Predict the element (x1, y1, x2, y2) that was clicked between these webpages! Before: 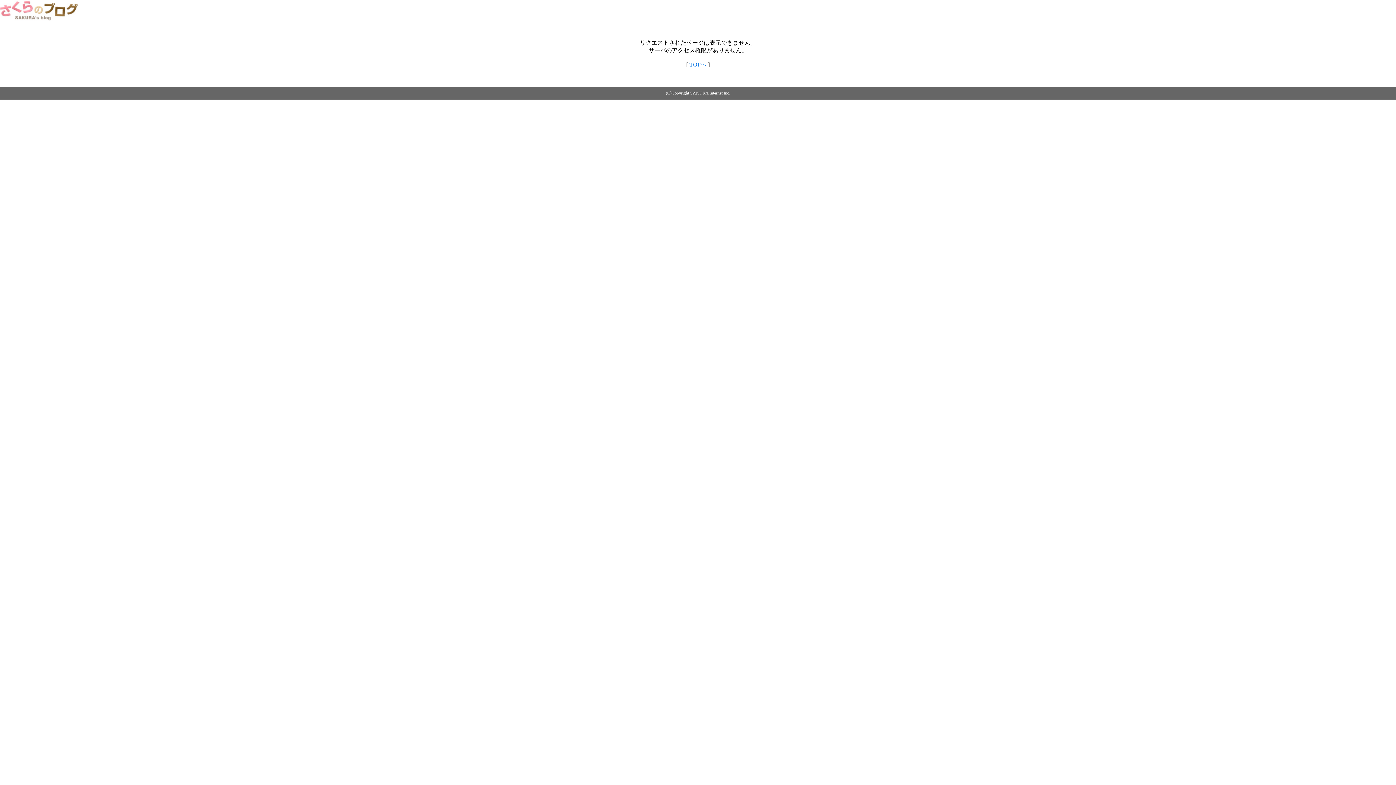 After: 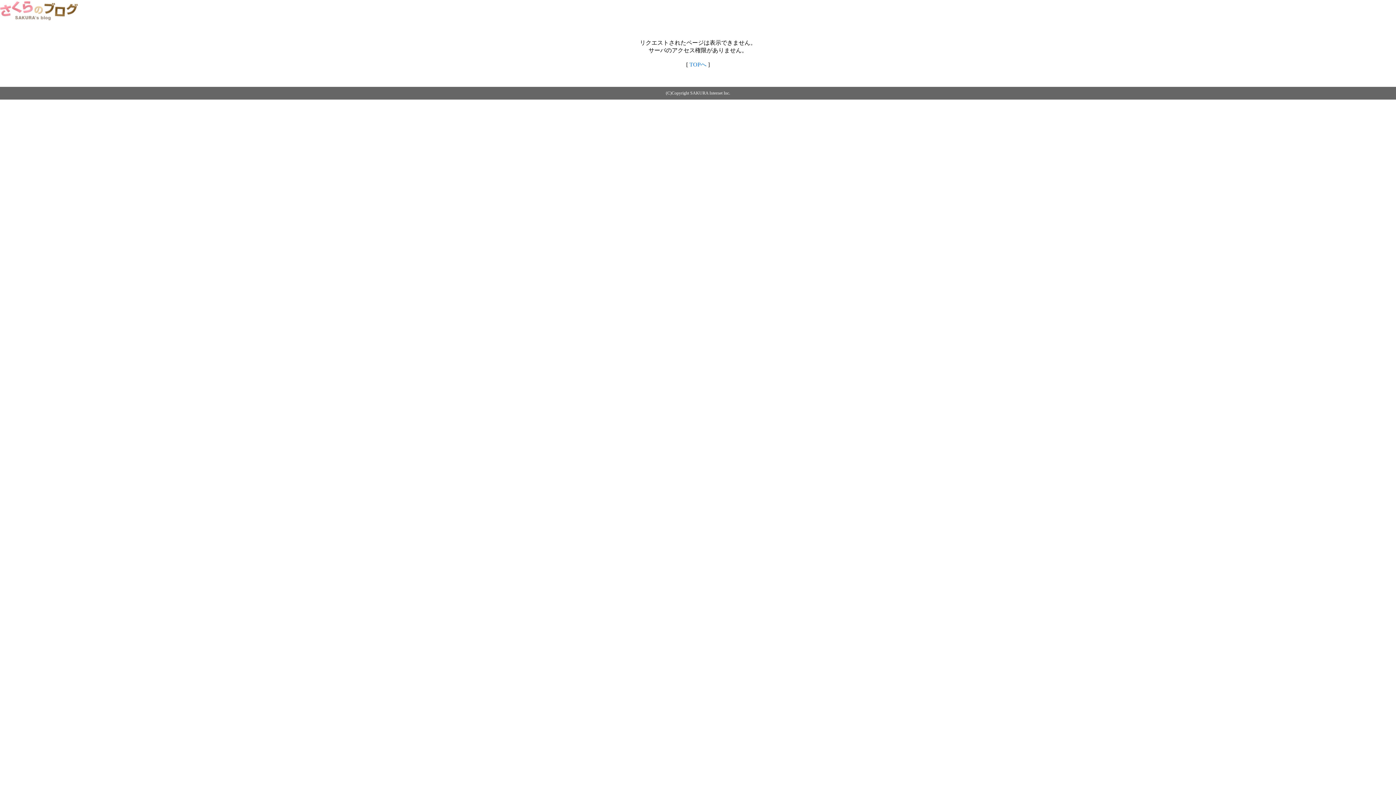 Action: label: TOPへ bbox: (689, 61, 706, 67)